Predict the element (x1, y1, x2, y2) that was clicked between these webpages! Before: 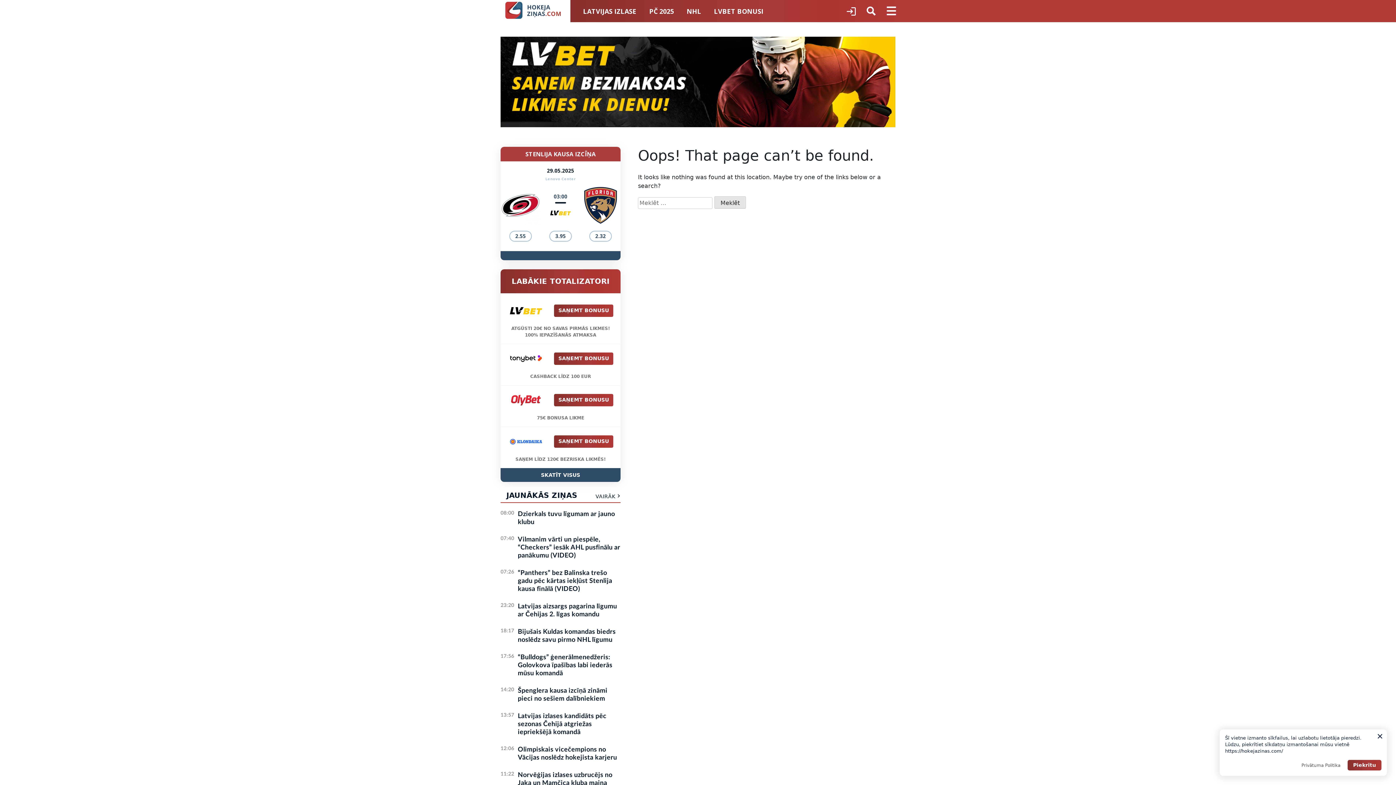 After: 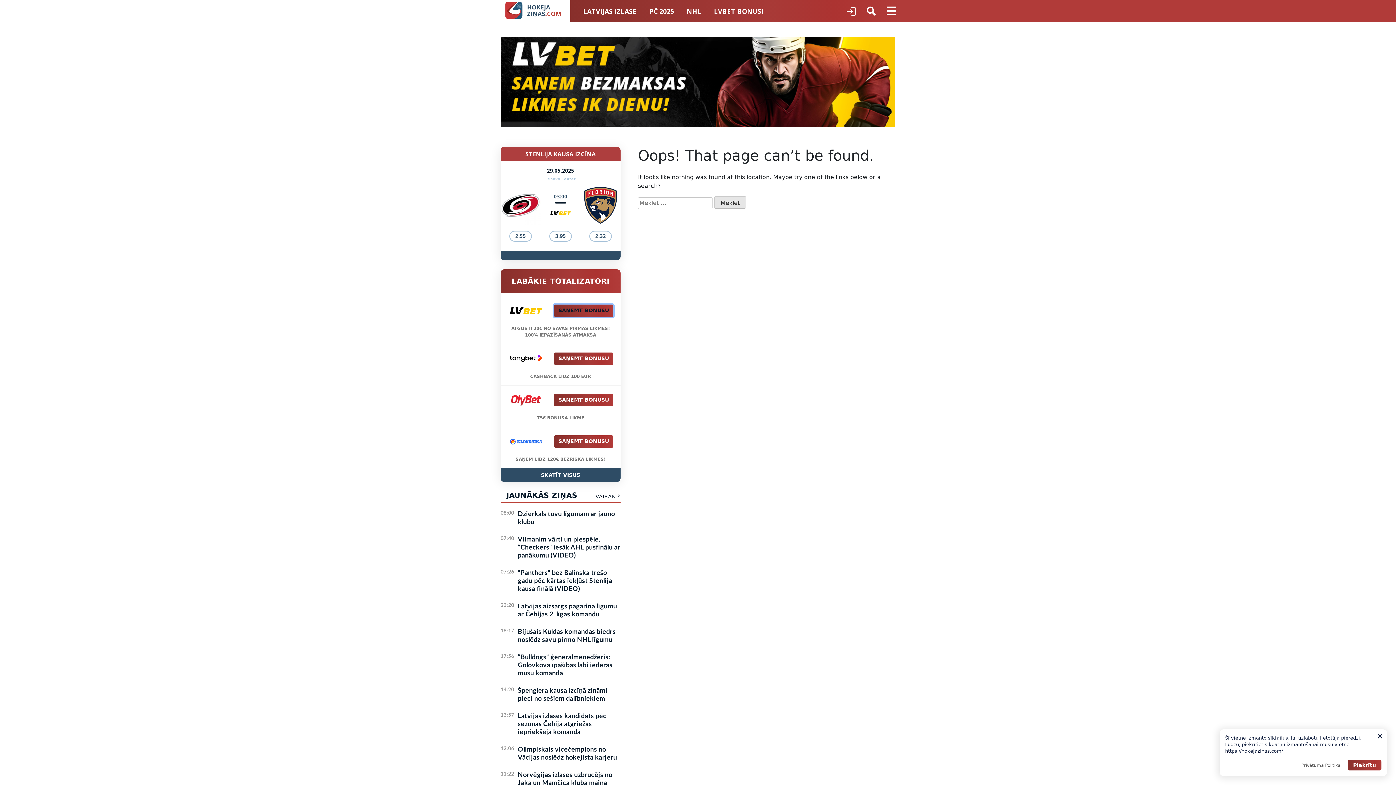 Action: label: SAŅEMT BONUSU bbox: (554, 304, 613, 317)